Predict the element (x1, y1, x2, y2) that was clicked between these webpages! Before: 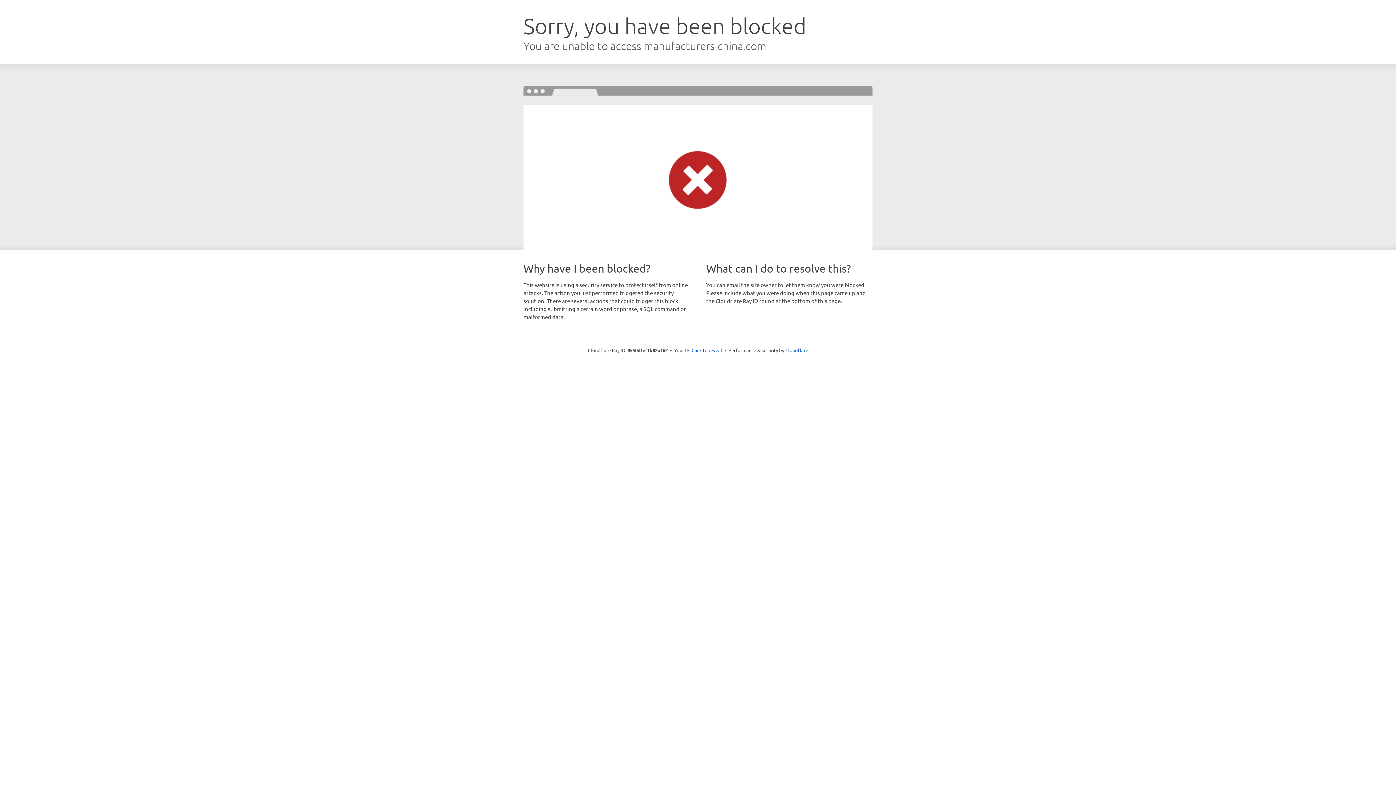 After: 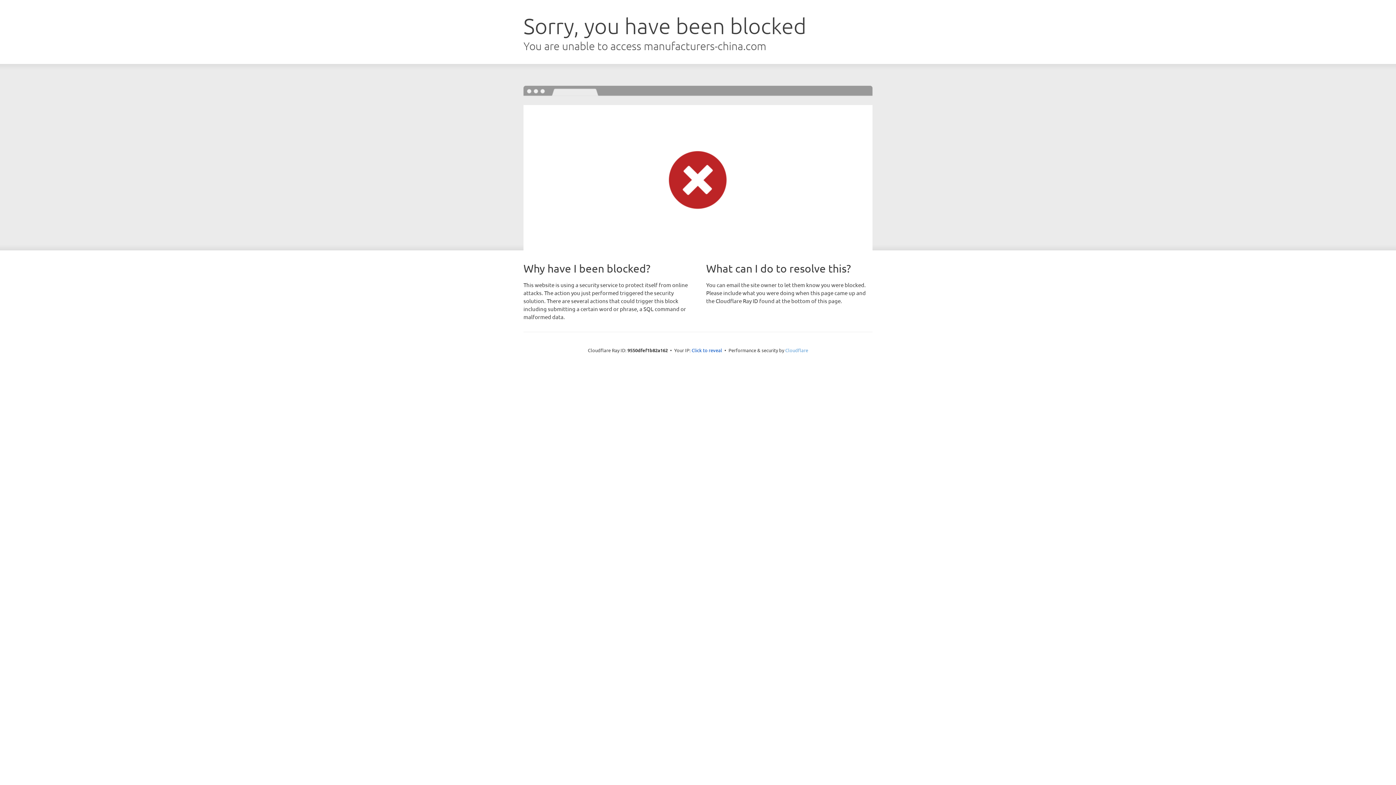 Action: bbox: (785, 347, 808, 353) label: Cloudflare